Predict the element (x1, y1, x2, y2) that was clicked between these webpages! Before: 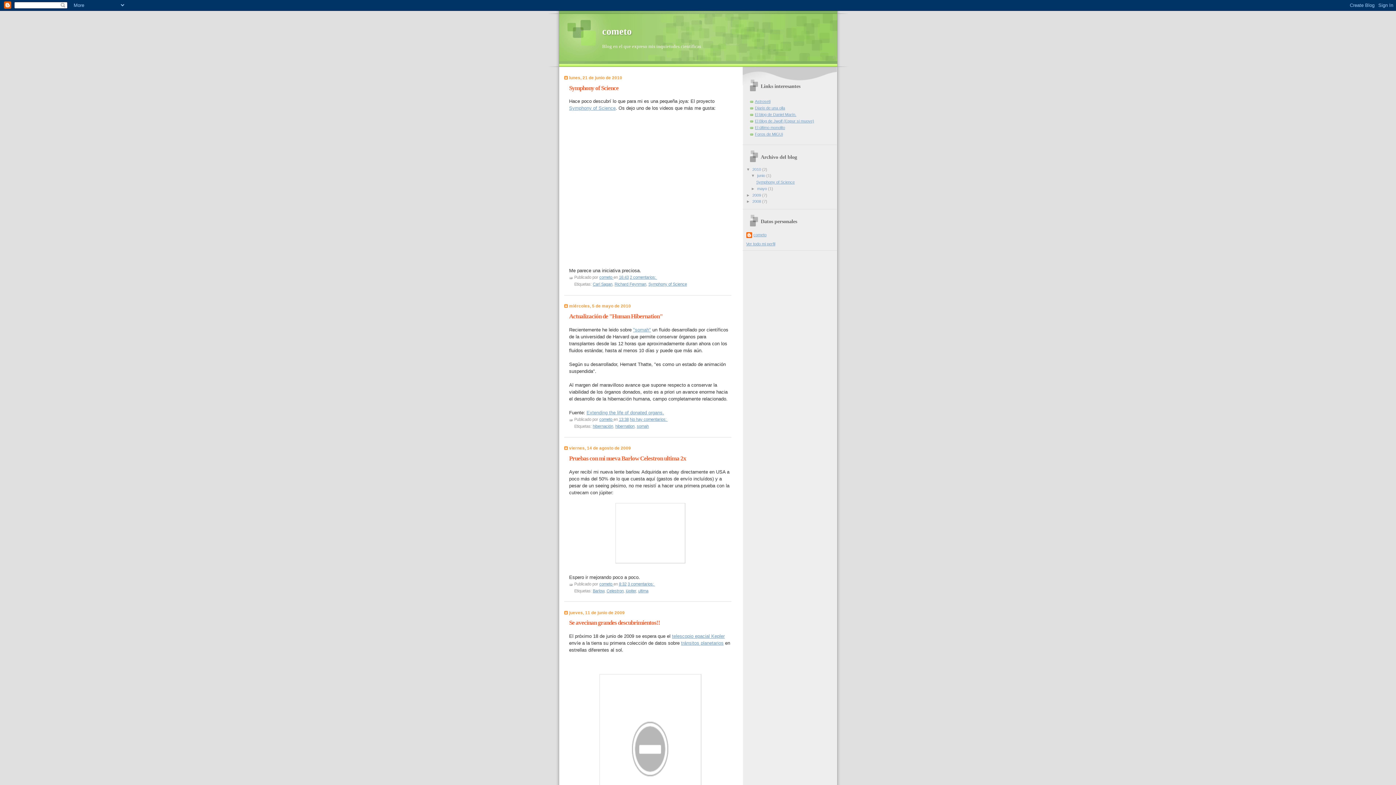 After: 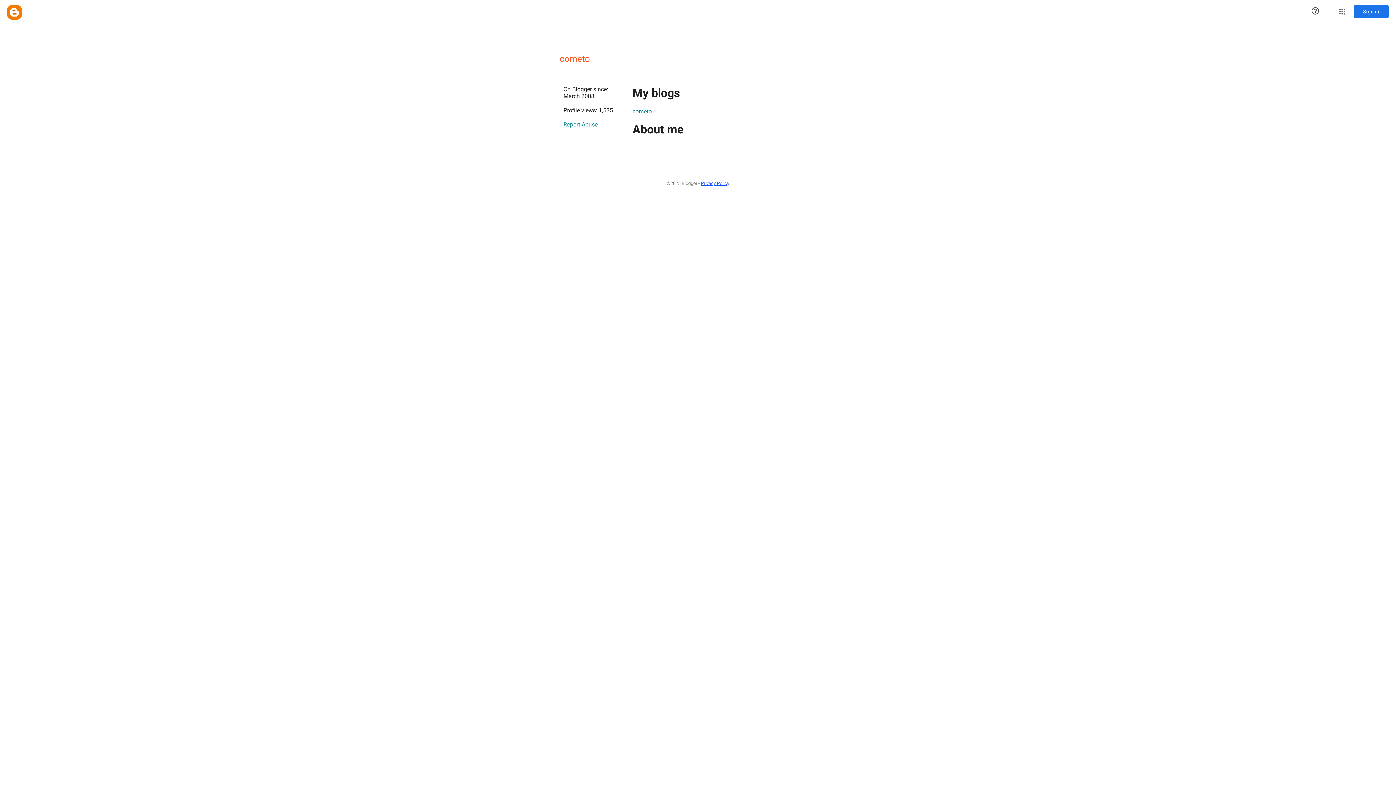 Action: label: cometo  bbox: (599, 417, 613, 421)